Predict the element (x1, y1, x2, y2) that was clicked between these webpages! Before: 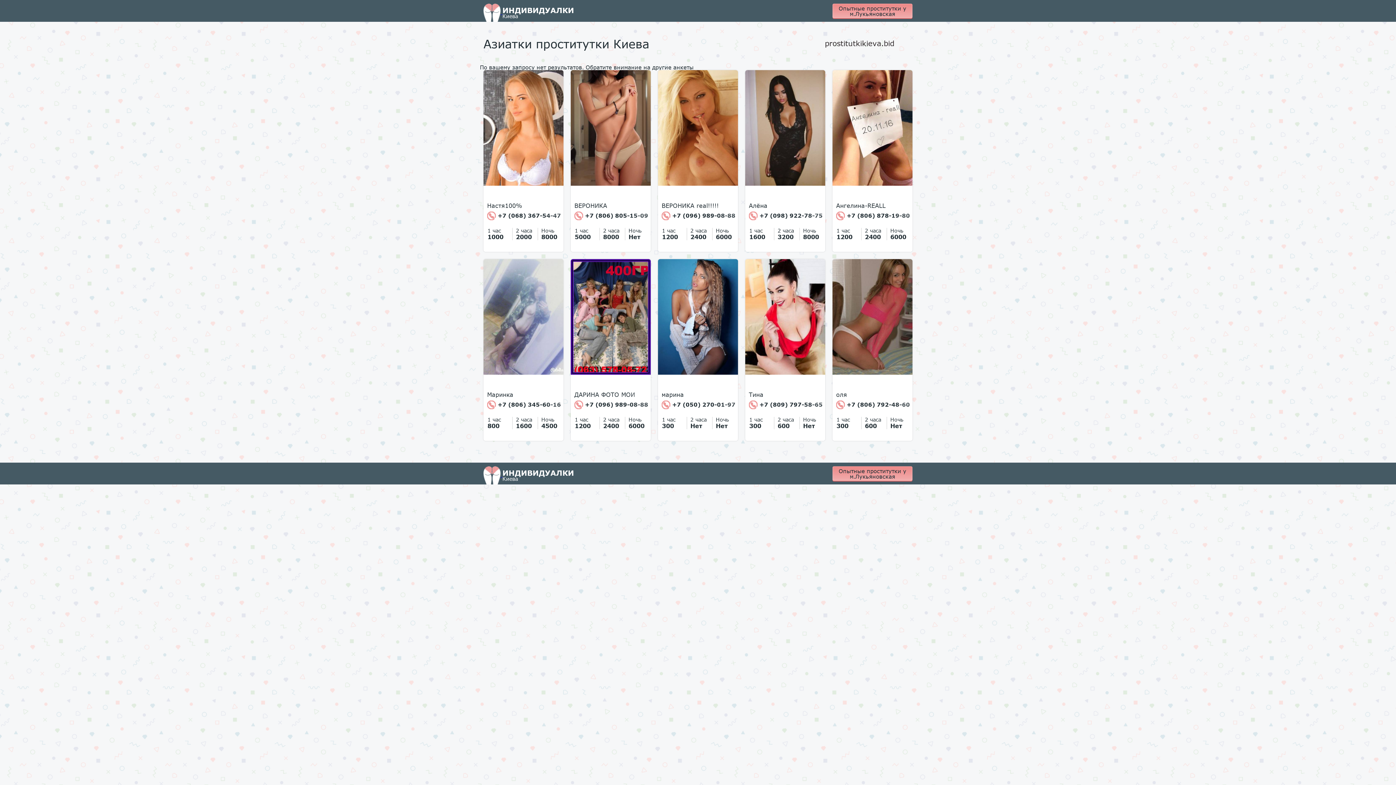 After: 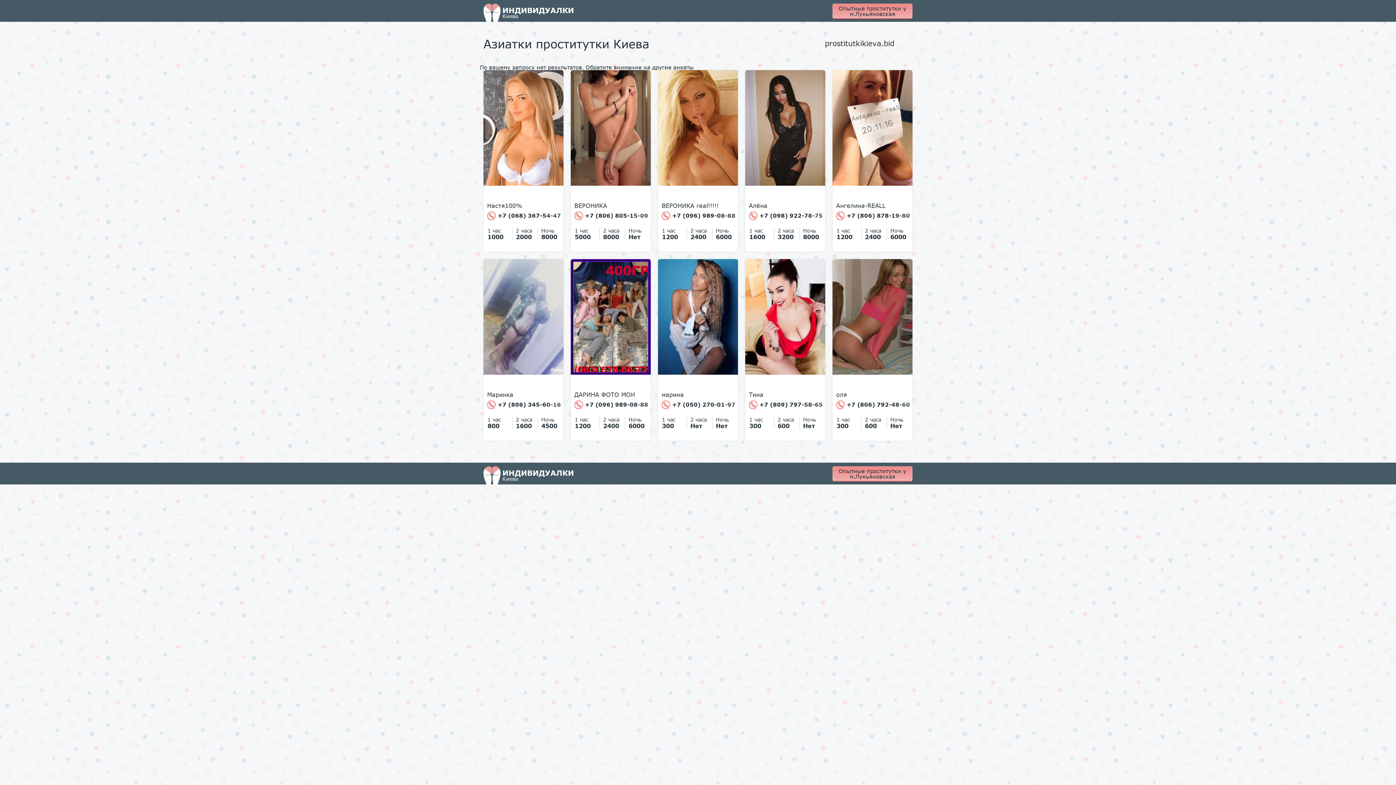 Action: label:  +7 (809) 797-58-65 bbox: (749, 399, 825, 409)